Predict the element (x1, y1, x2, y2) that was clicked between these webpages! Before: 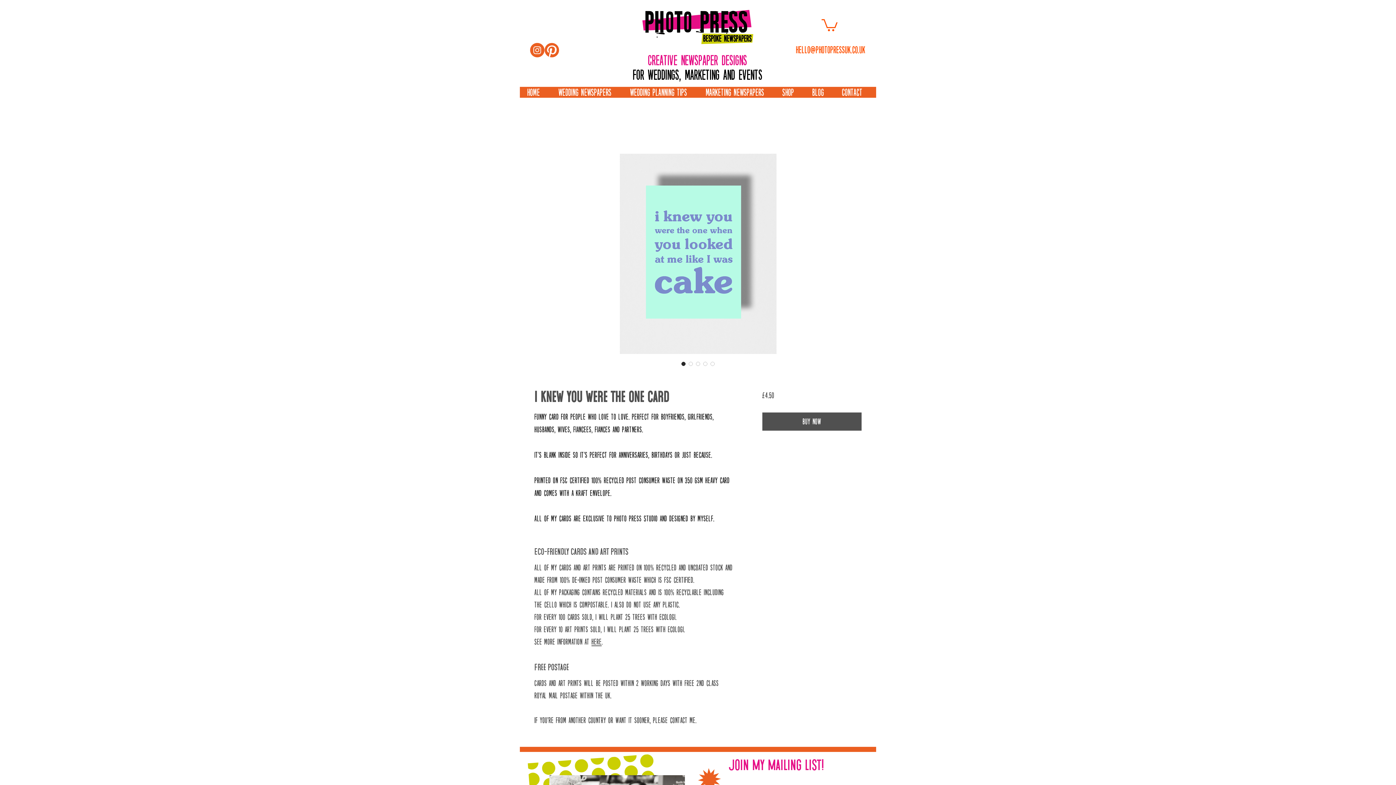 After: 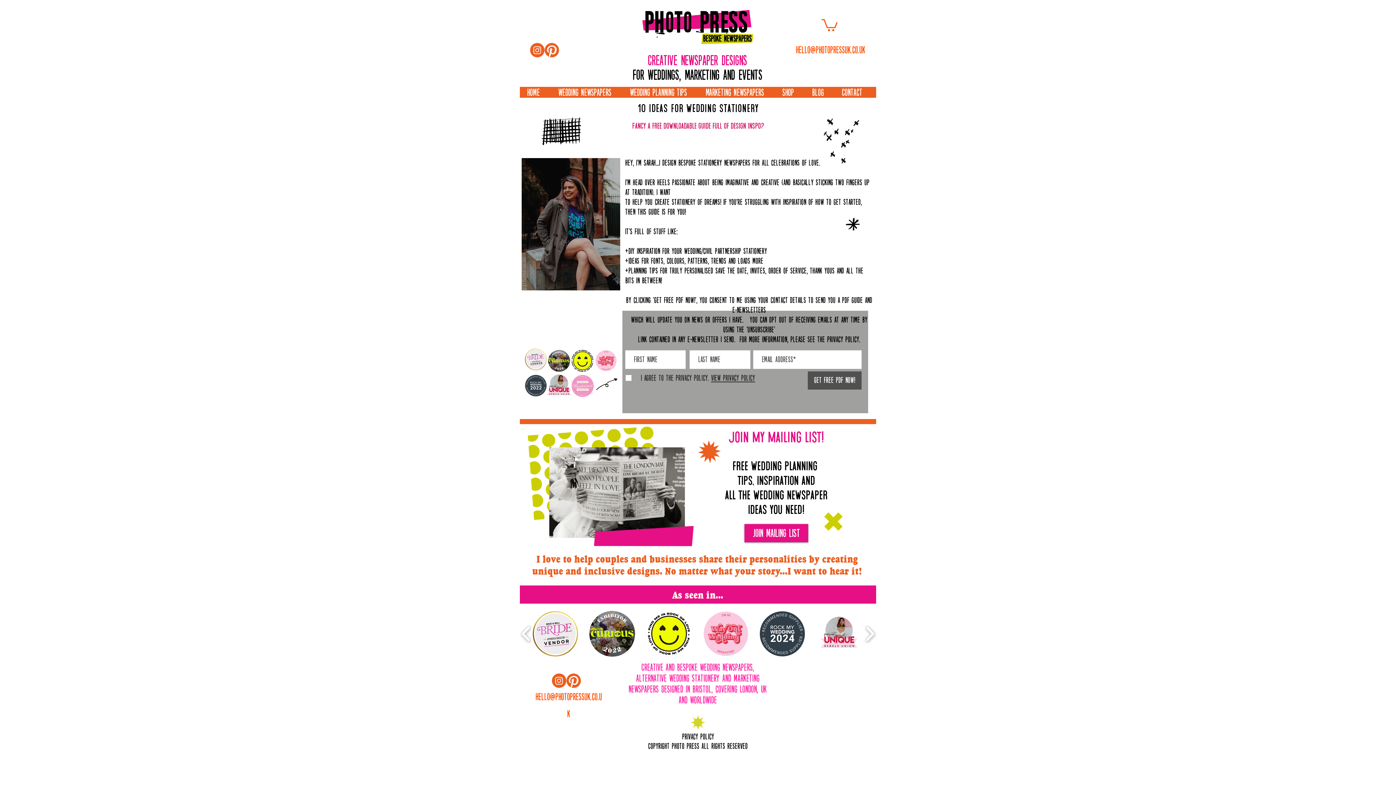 Action: label: Join my mailing list! bbox: (728, 757, 824, 773)